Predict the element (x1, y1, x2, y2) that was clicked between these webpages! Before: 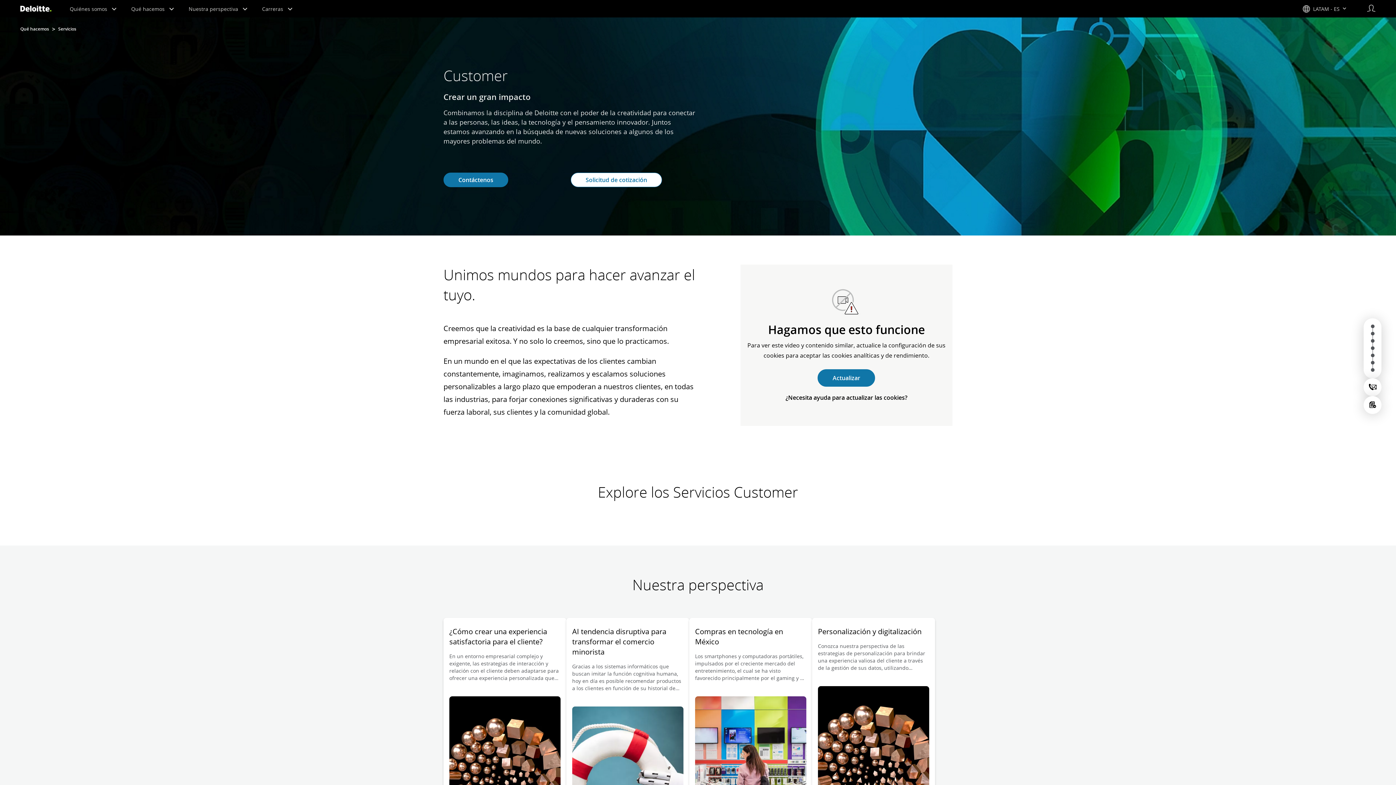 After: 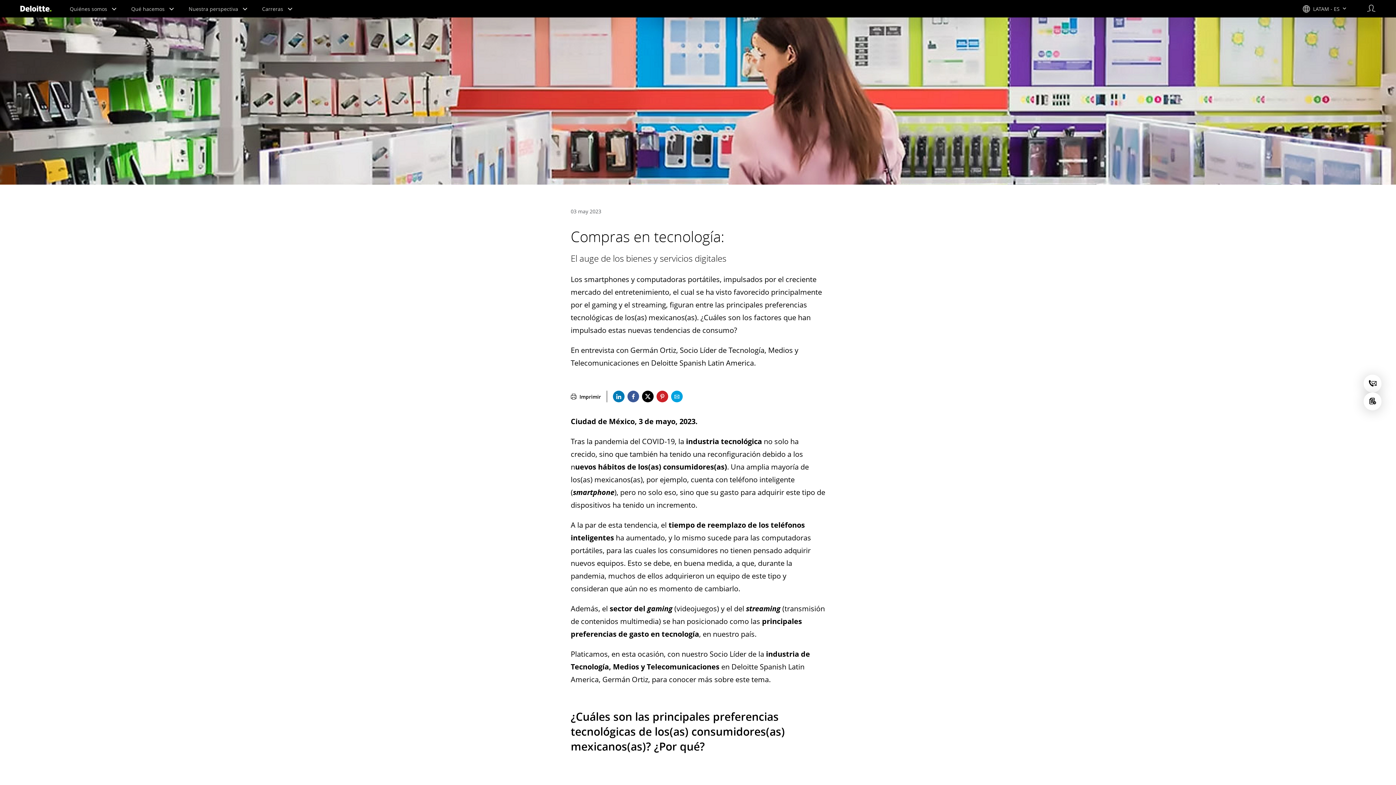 Action: bbox: (695, 626, 806, 863) label: Compras en tecnología en México
Los smartphones y computadoras portátiles, impulsados por el creciente mercado del entretenimiento, el cual se ha visto favorecido principalmente por el gaming y el streaming, figuran entre las principales preferencias tecnológicas de los(as) mexicanos(as). ¿Cuáles son los factores que han impulsado estas nuevas tendencias de consumo?